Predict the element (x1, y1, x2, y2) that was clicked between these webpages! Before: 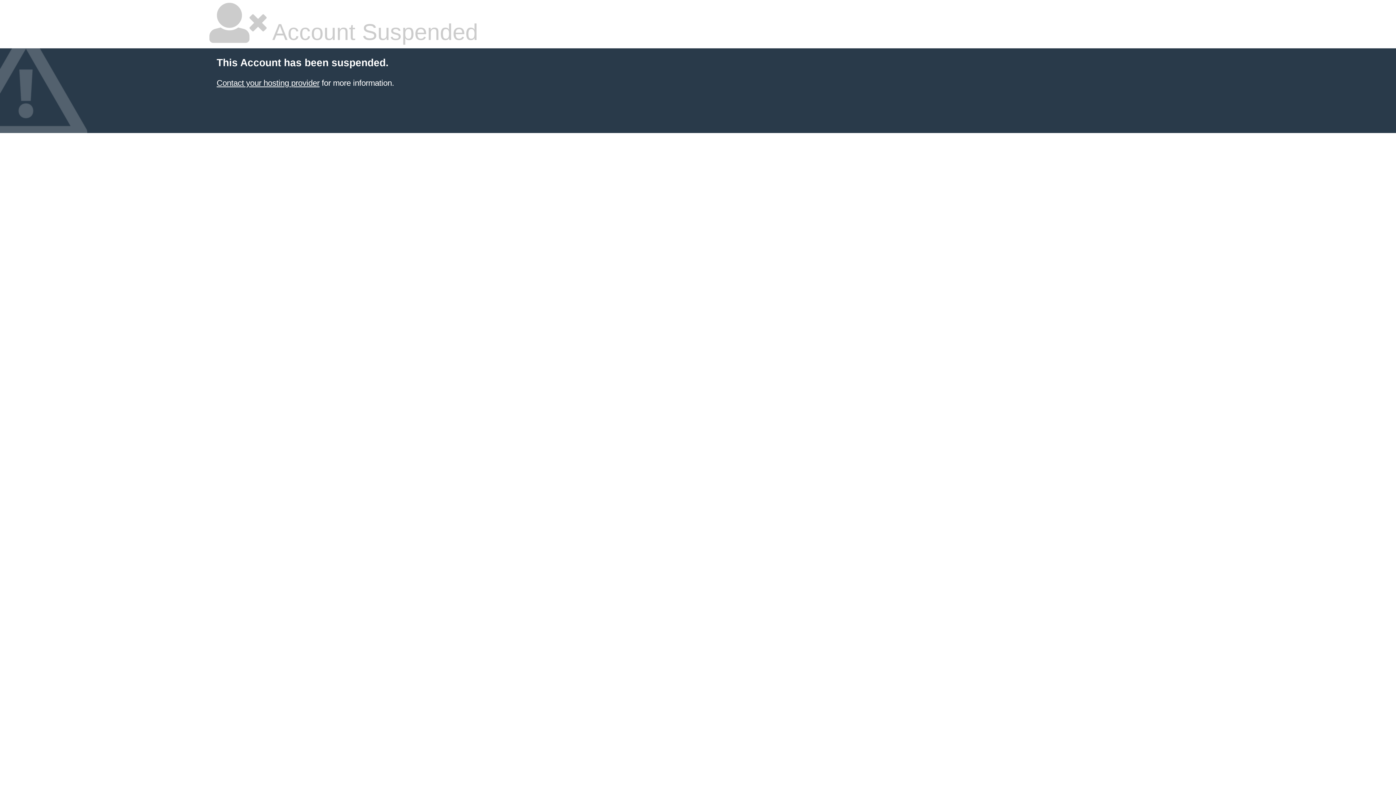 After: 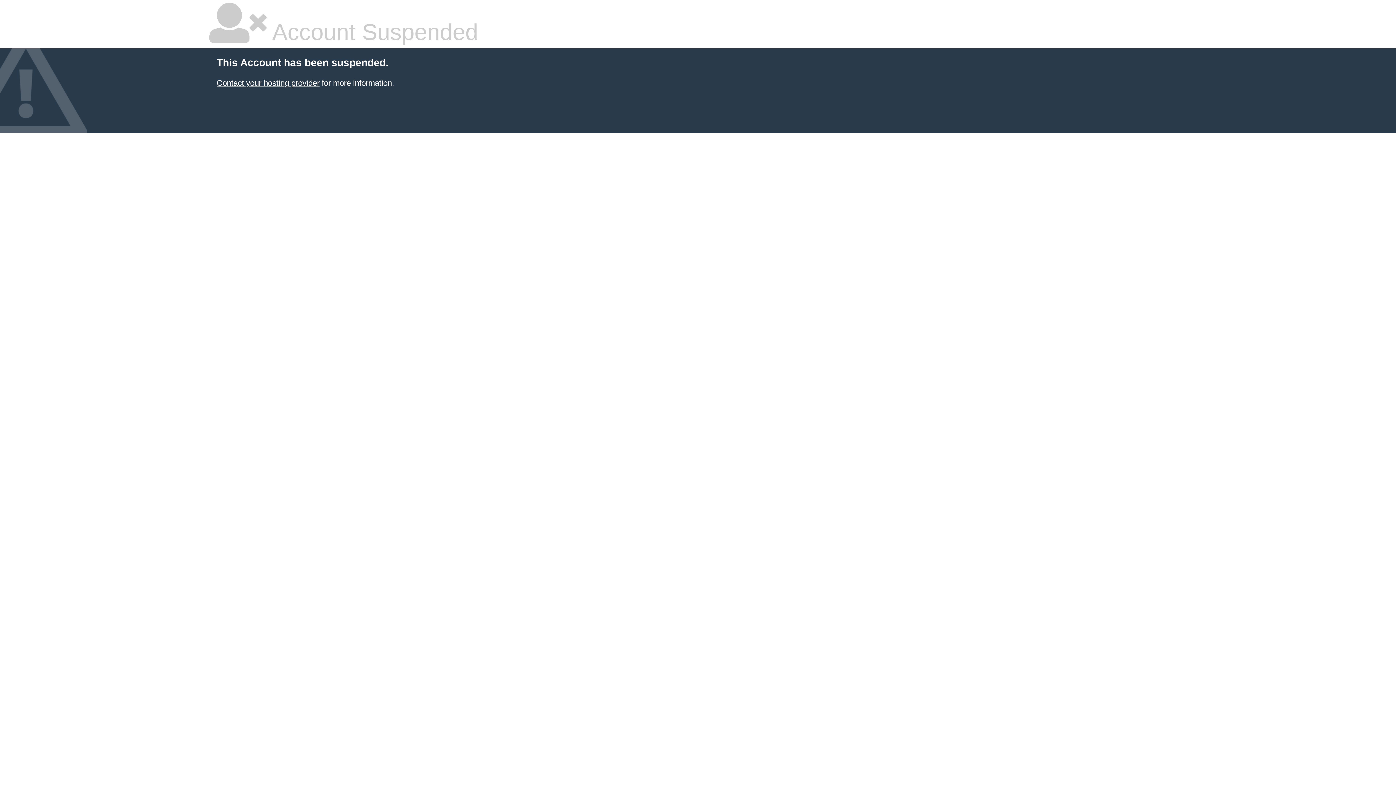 Action: bbox: (216, 78, 319, 87) label: Contact your hosting provider